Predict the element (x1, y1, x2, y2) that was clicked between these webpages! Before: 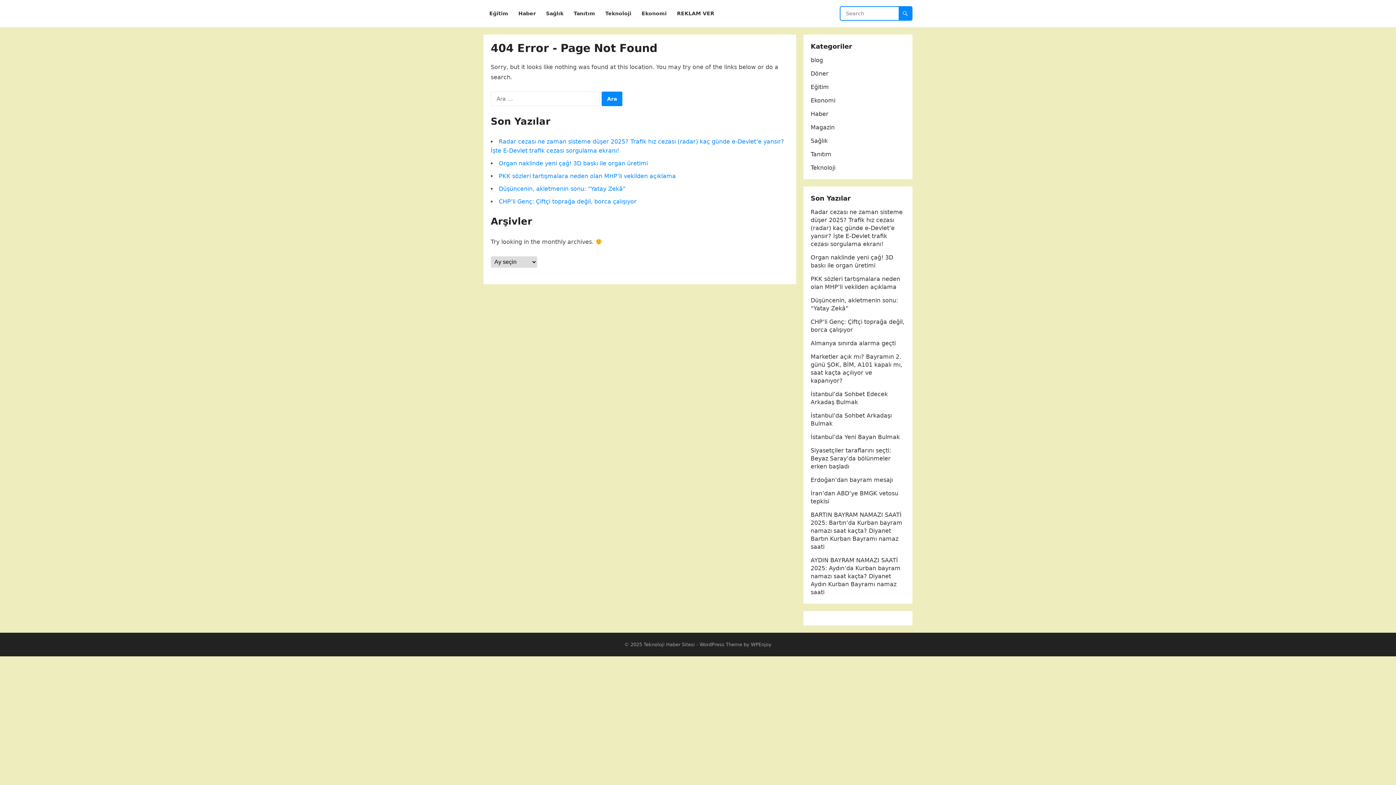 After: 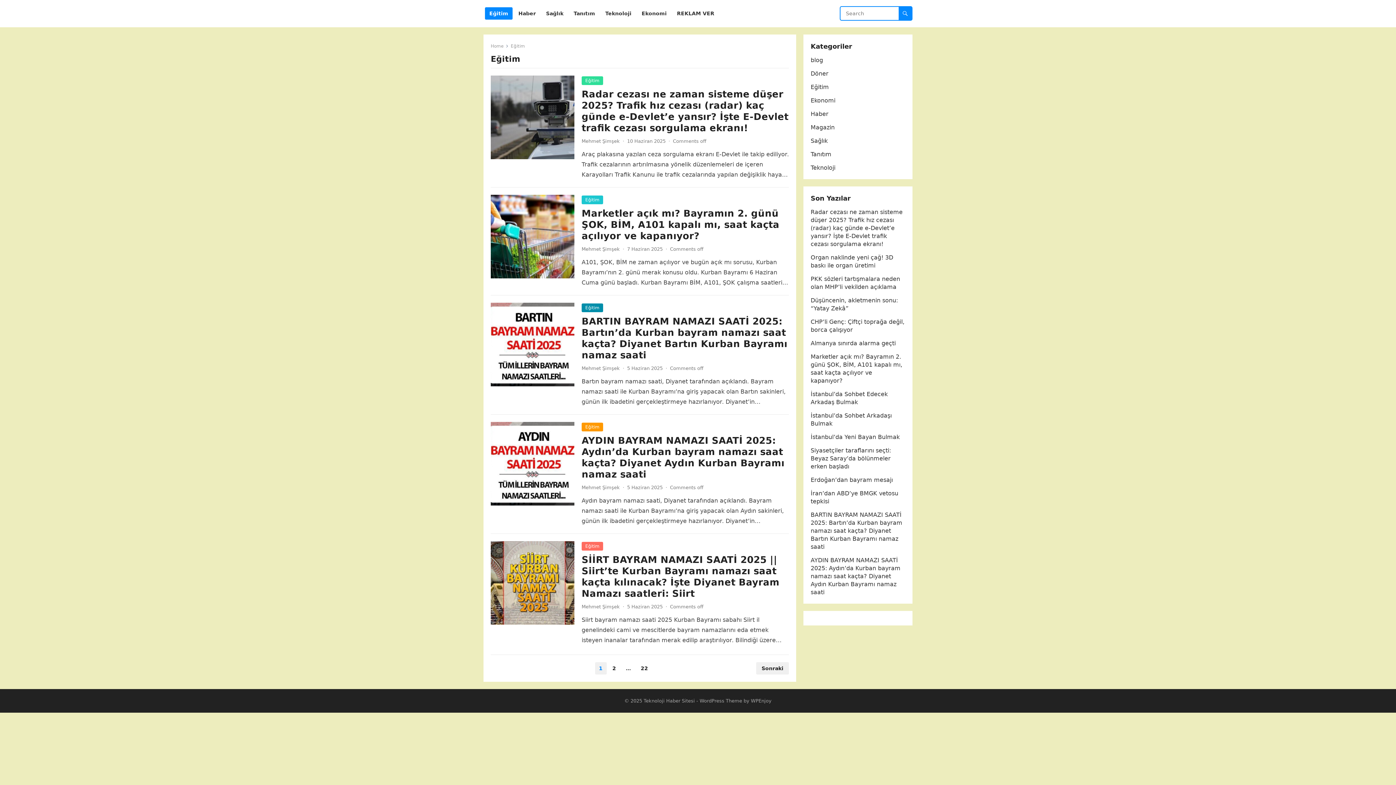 Action: bbox: (485, 0, 512, 27) label: Eğitim